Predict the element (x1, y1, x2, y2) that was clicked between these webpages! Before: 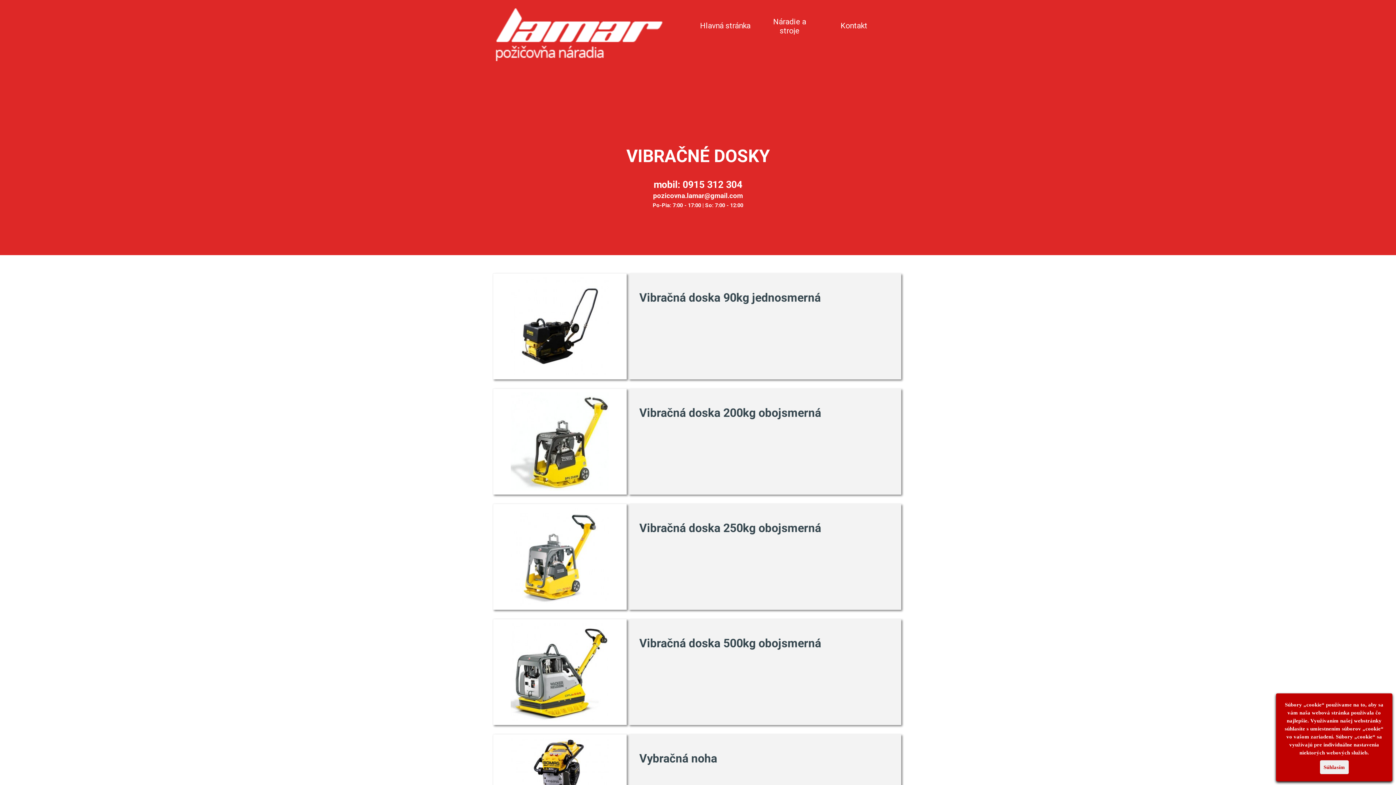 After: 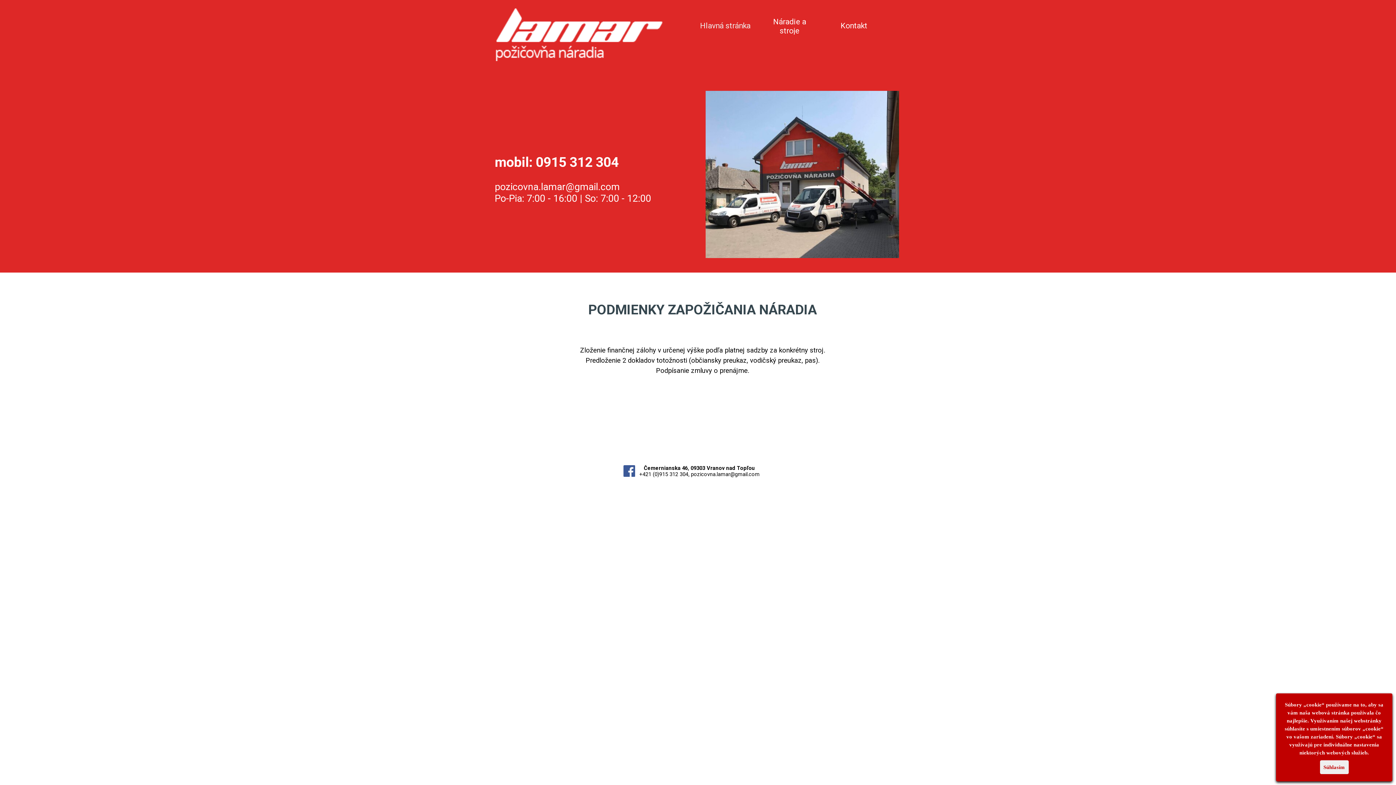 Action: label: Hlavná stránka bbox: (698, 17, 752, 34)